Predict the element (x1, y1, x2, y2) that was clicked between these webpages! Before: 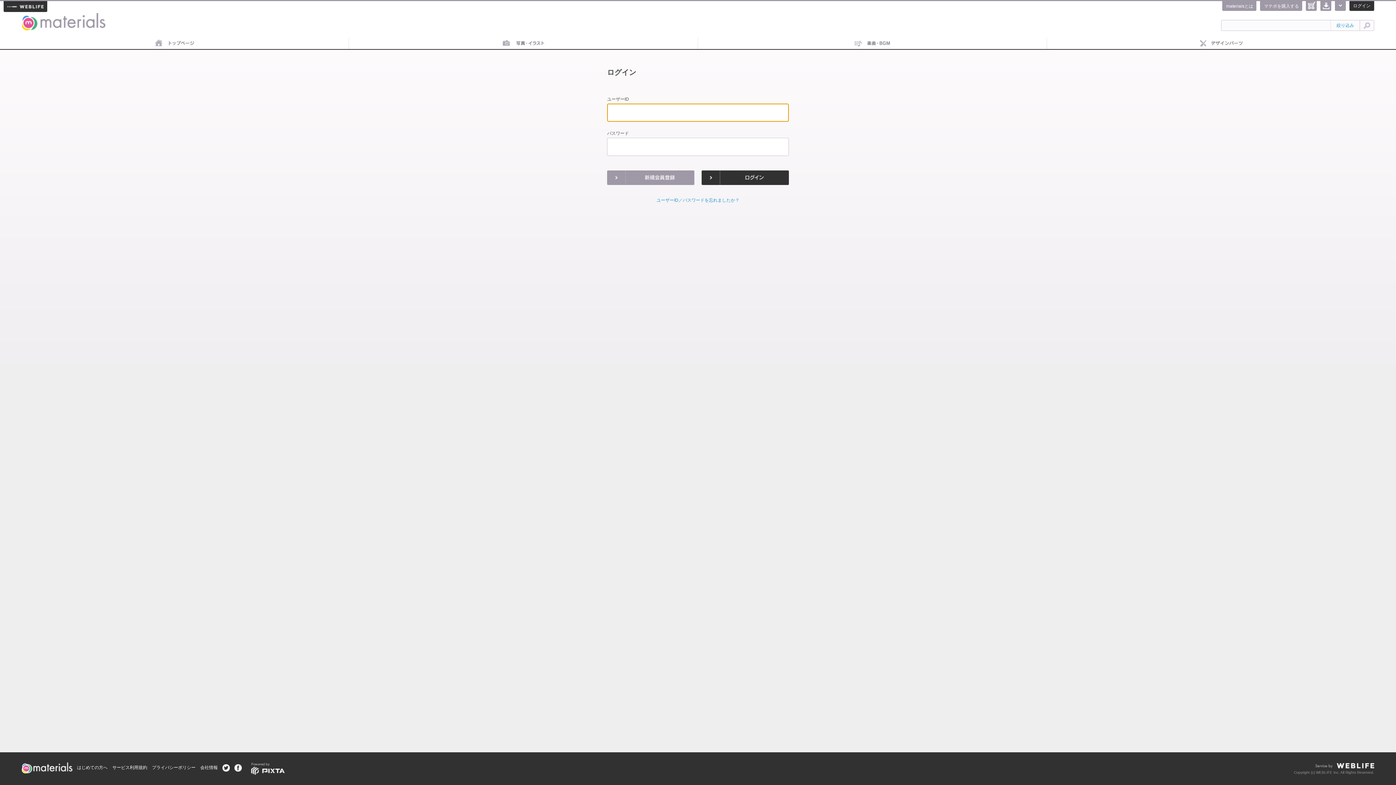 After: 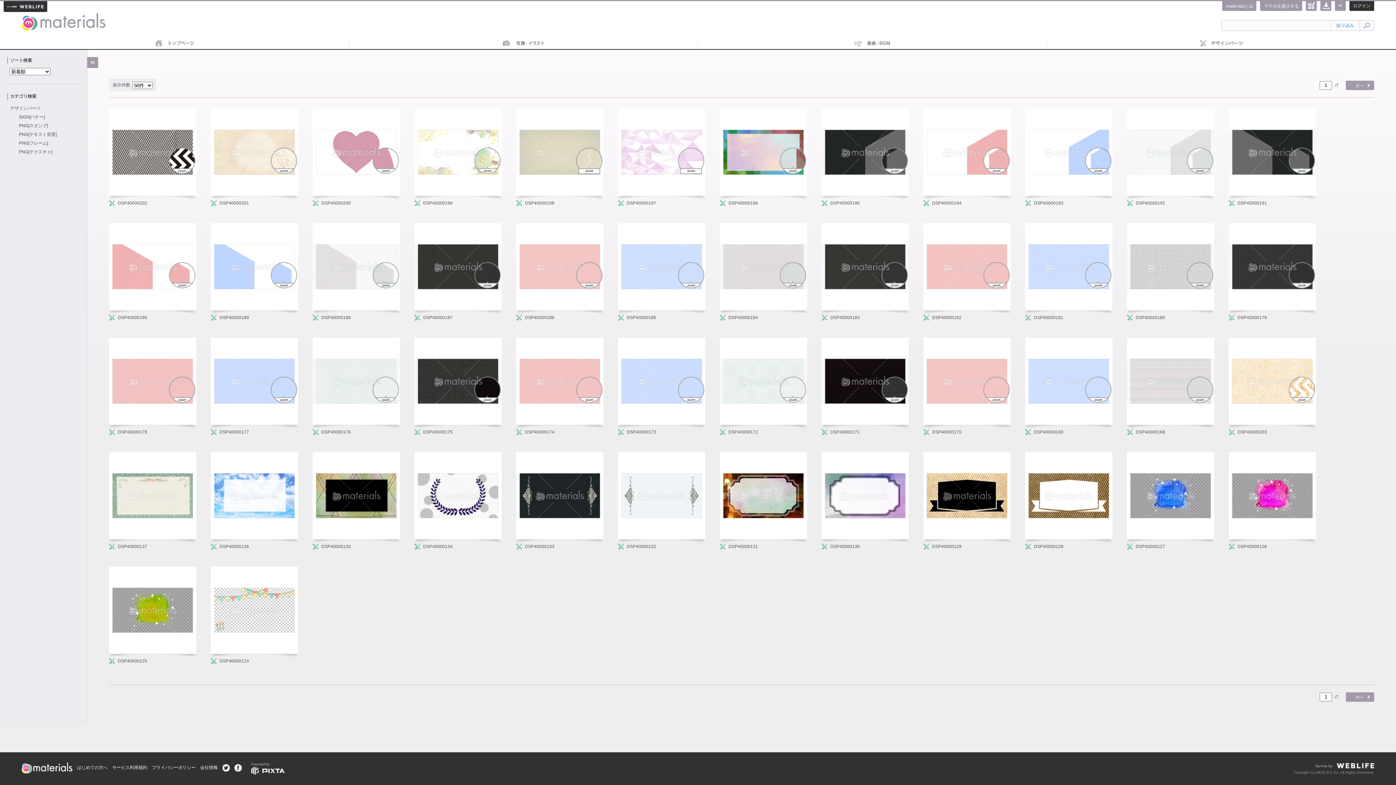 Action: bbox: (1047, 37, 1396, 49) label: デザインパーツ